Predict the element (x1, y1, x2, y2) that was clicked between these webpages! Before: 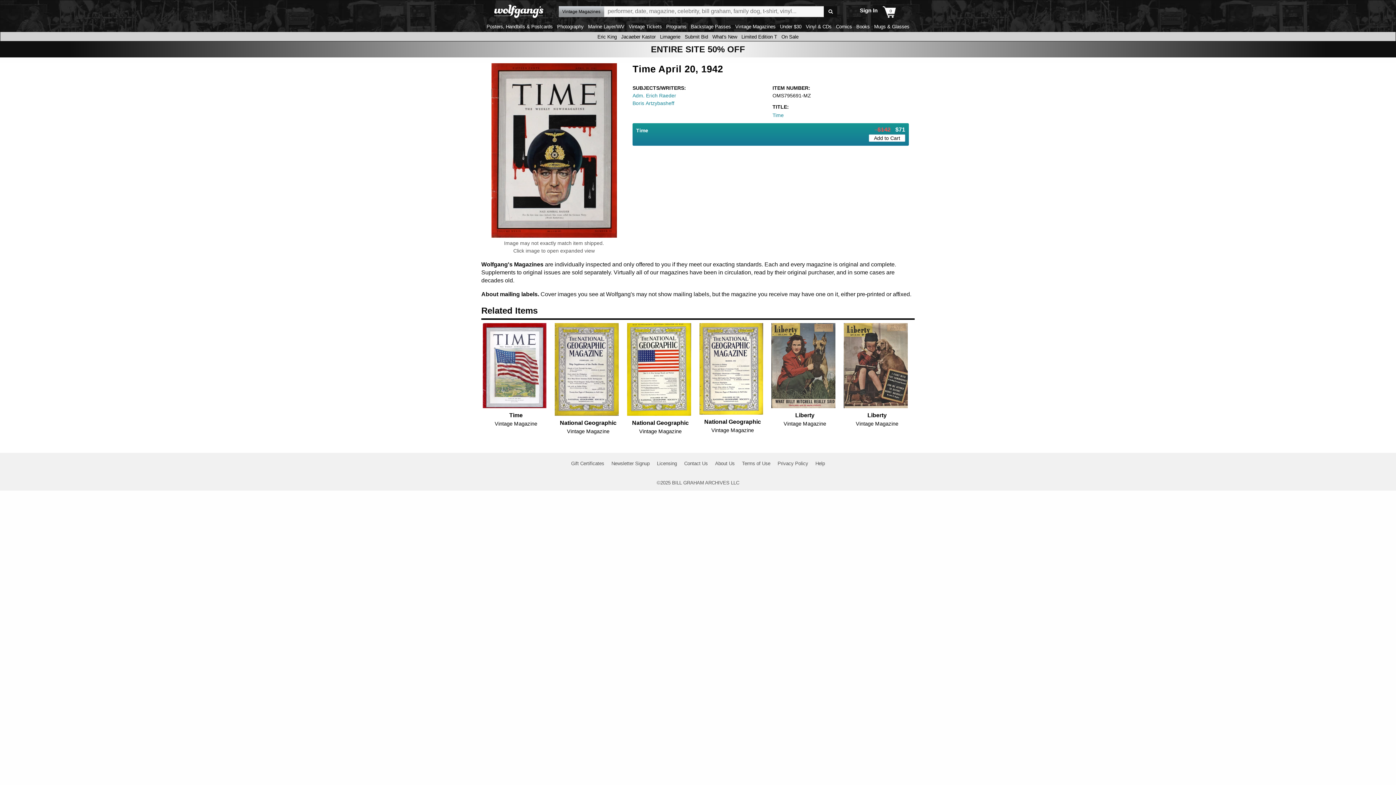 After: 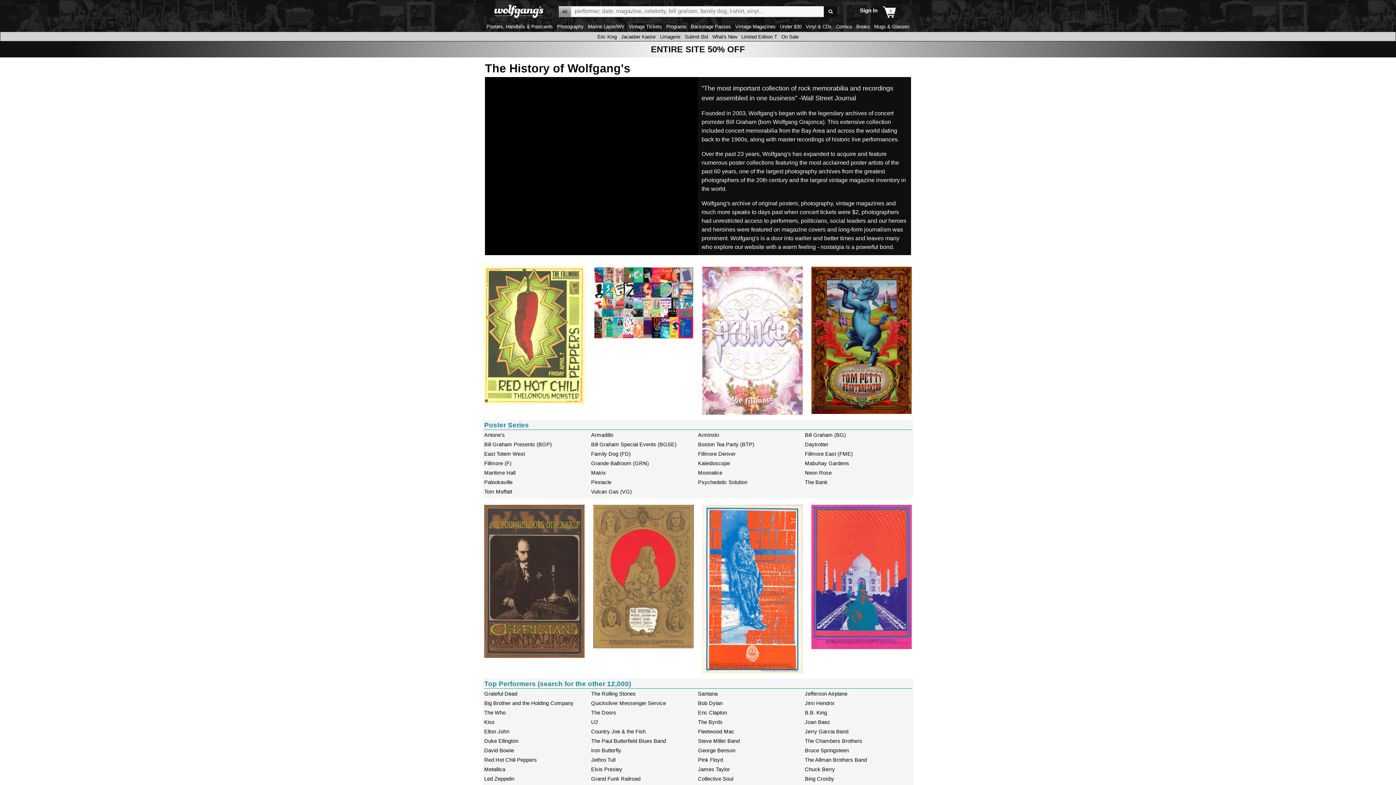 Action: bbox: (493, 5, 544, 16)